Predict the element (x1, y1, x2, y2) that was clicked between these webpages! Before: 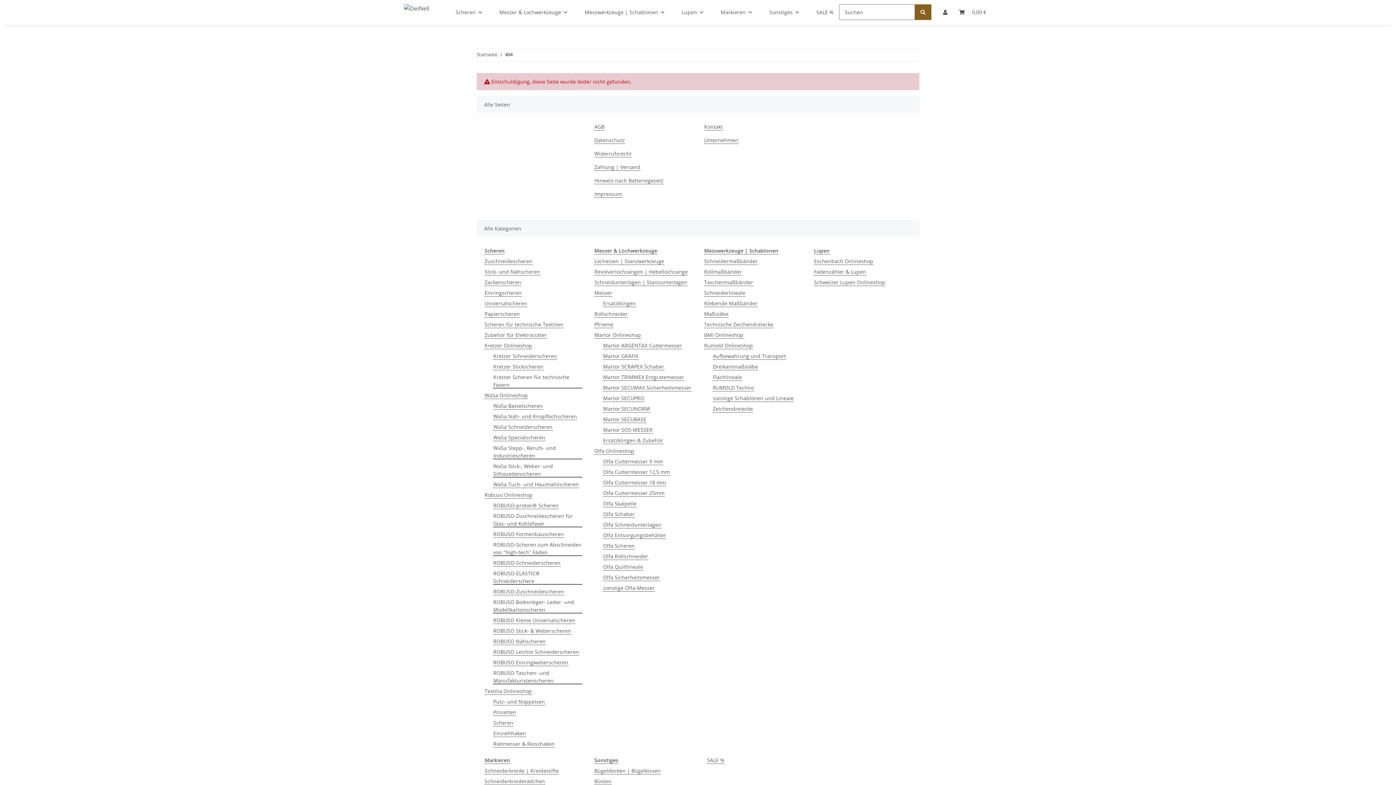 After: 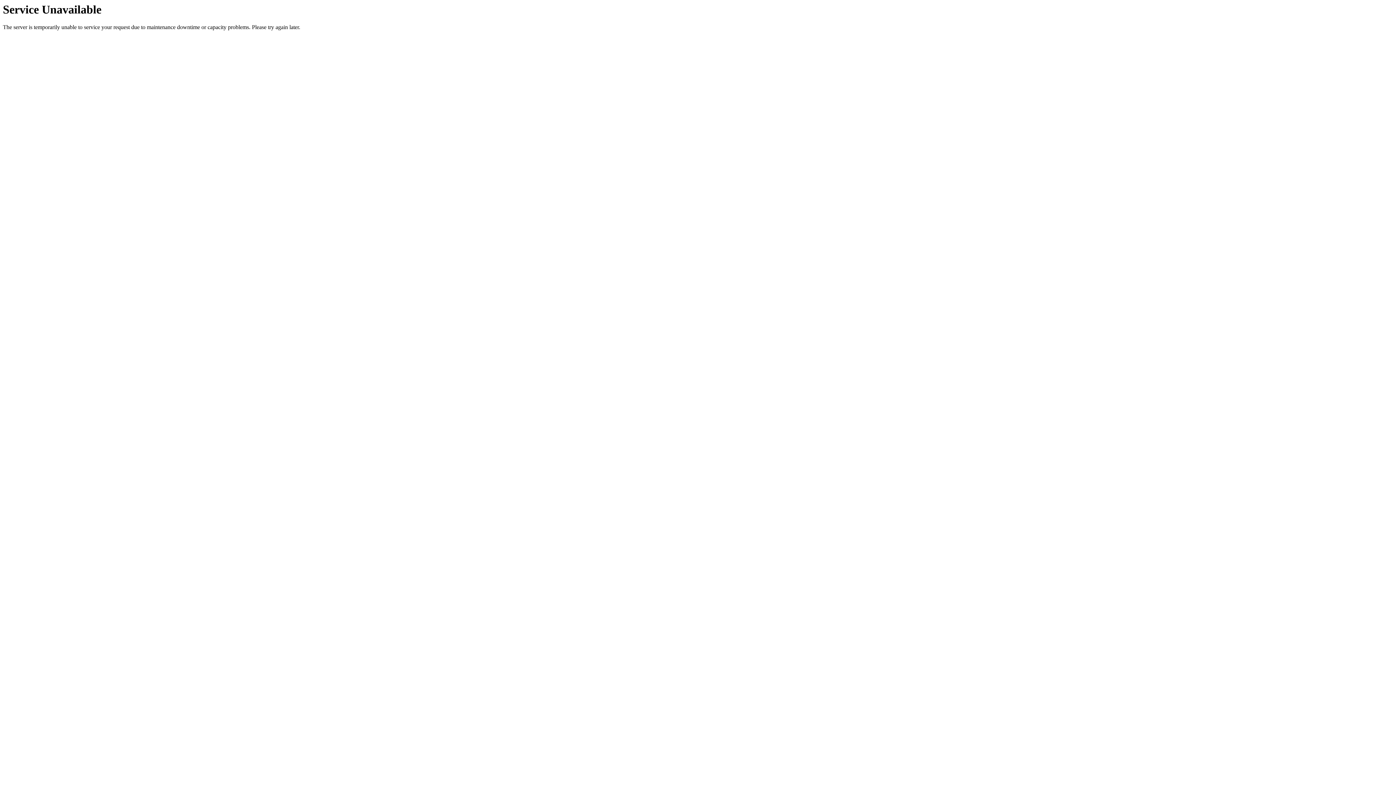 Action: label: Einziehhaken bbox: (493, 729, 526, 737)